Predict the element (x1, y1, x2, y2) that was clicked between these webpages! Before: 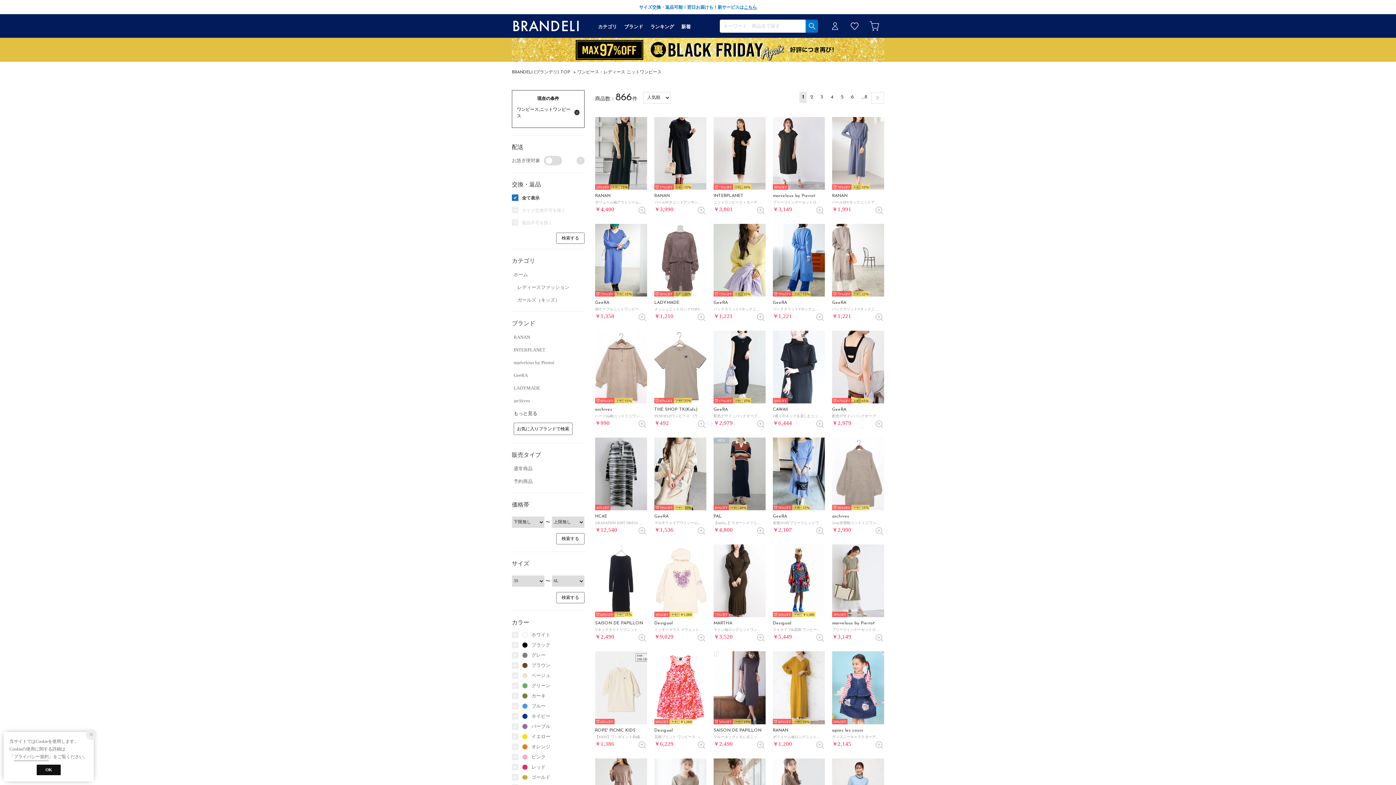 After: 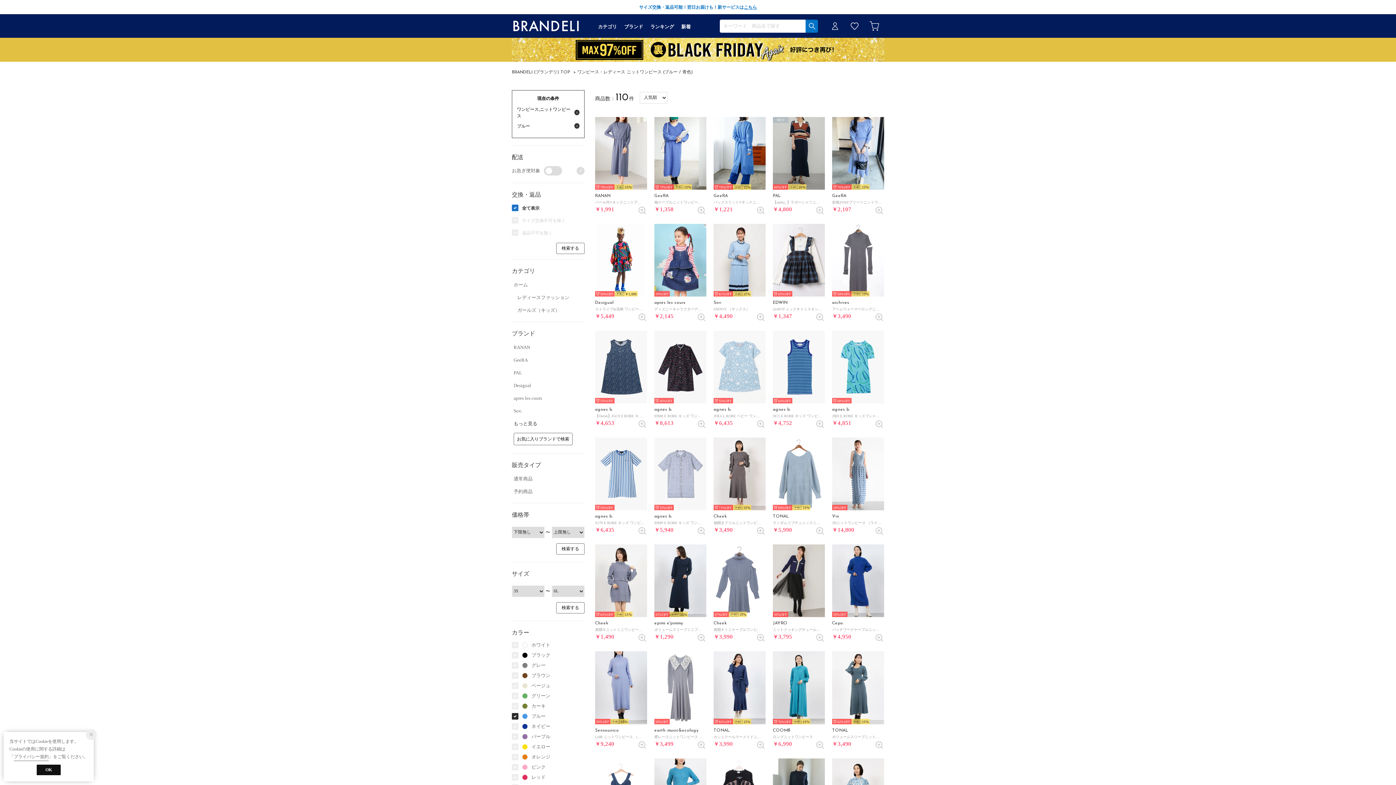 Action: label: ブルー bbox: (531, 702, 584, 710)